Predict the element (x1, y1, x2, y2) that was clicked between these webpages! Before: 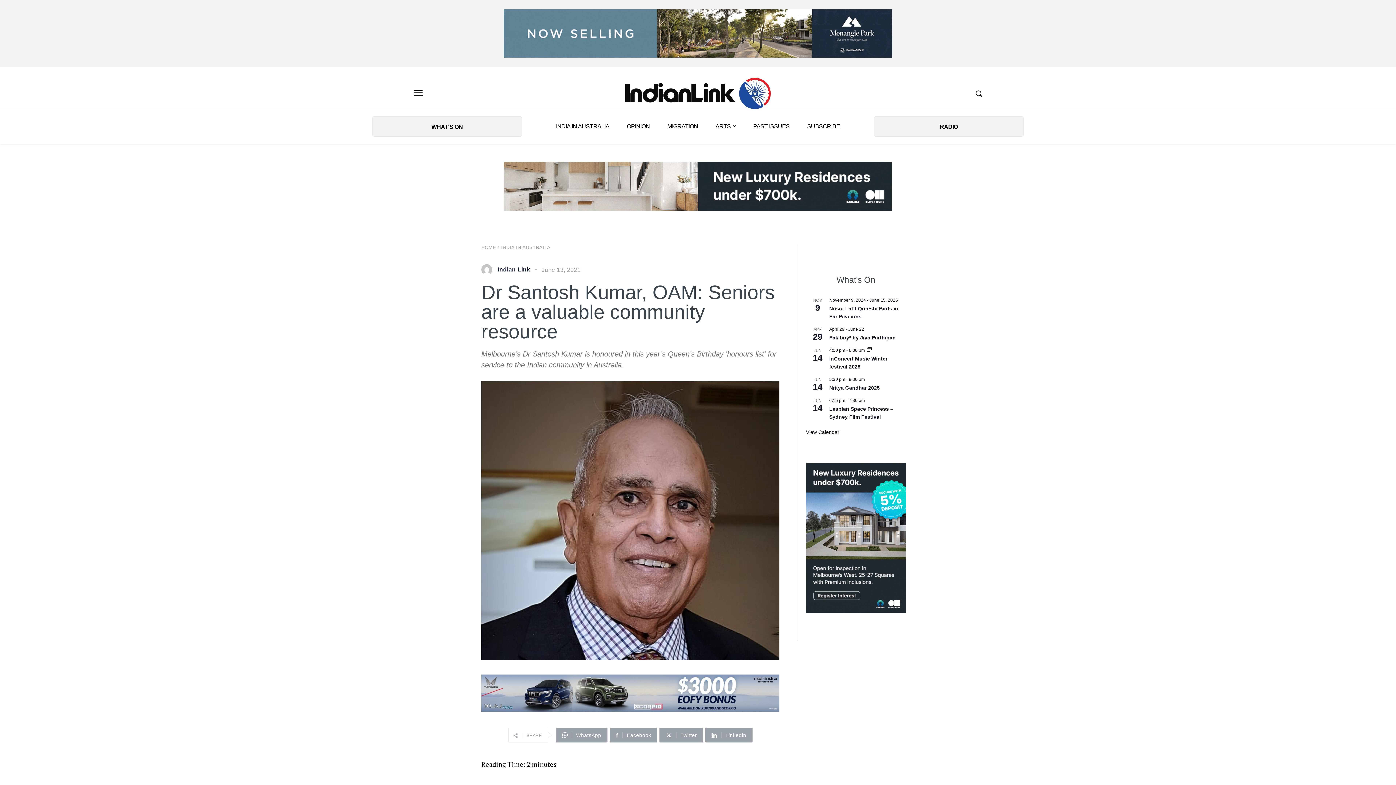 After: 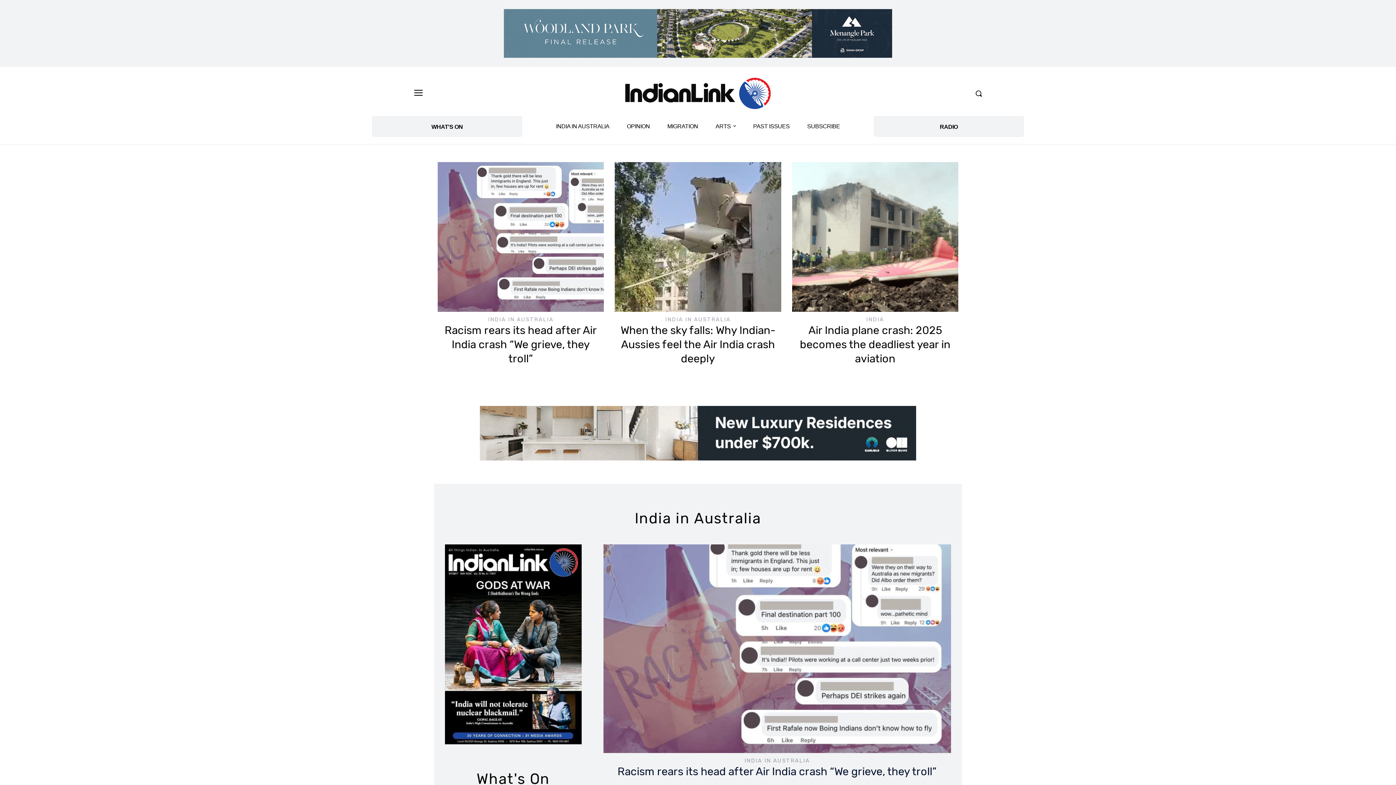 Action: label: HOME bbox: (481, 244, 496, 250)